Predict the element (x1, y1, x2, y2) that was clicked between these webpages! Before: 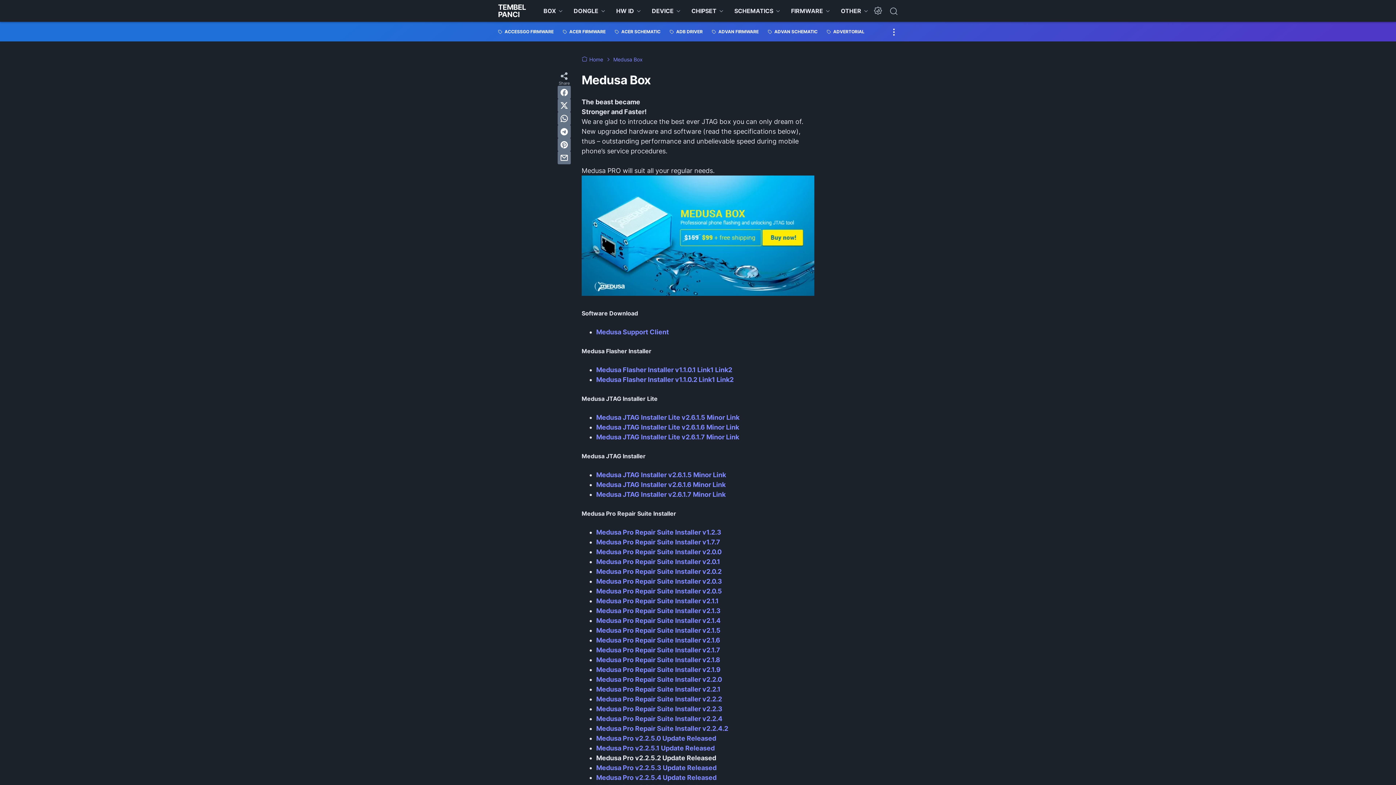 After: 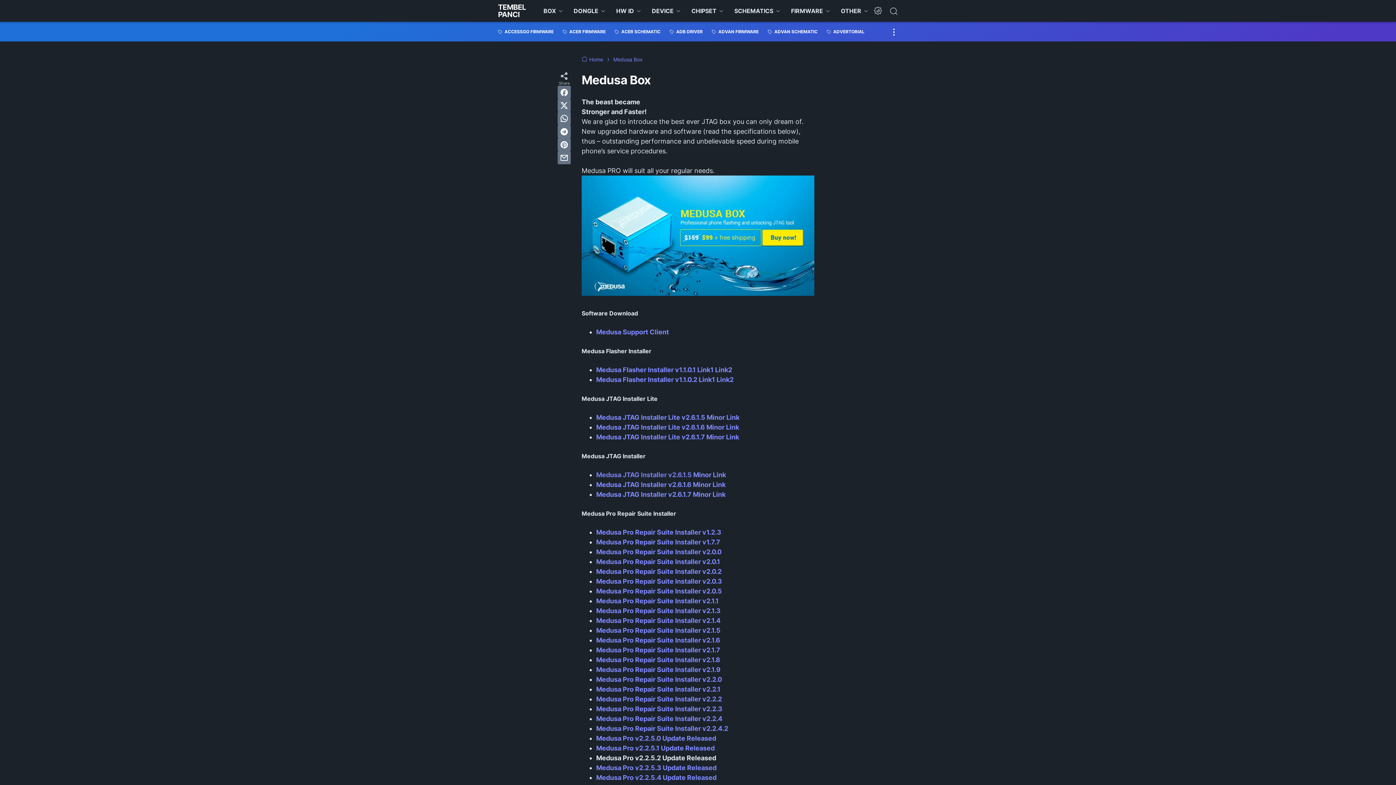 Action: label: Medusa JTAG Installer v2.6.1.5 bbox: (596, 471, 692, 478)